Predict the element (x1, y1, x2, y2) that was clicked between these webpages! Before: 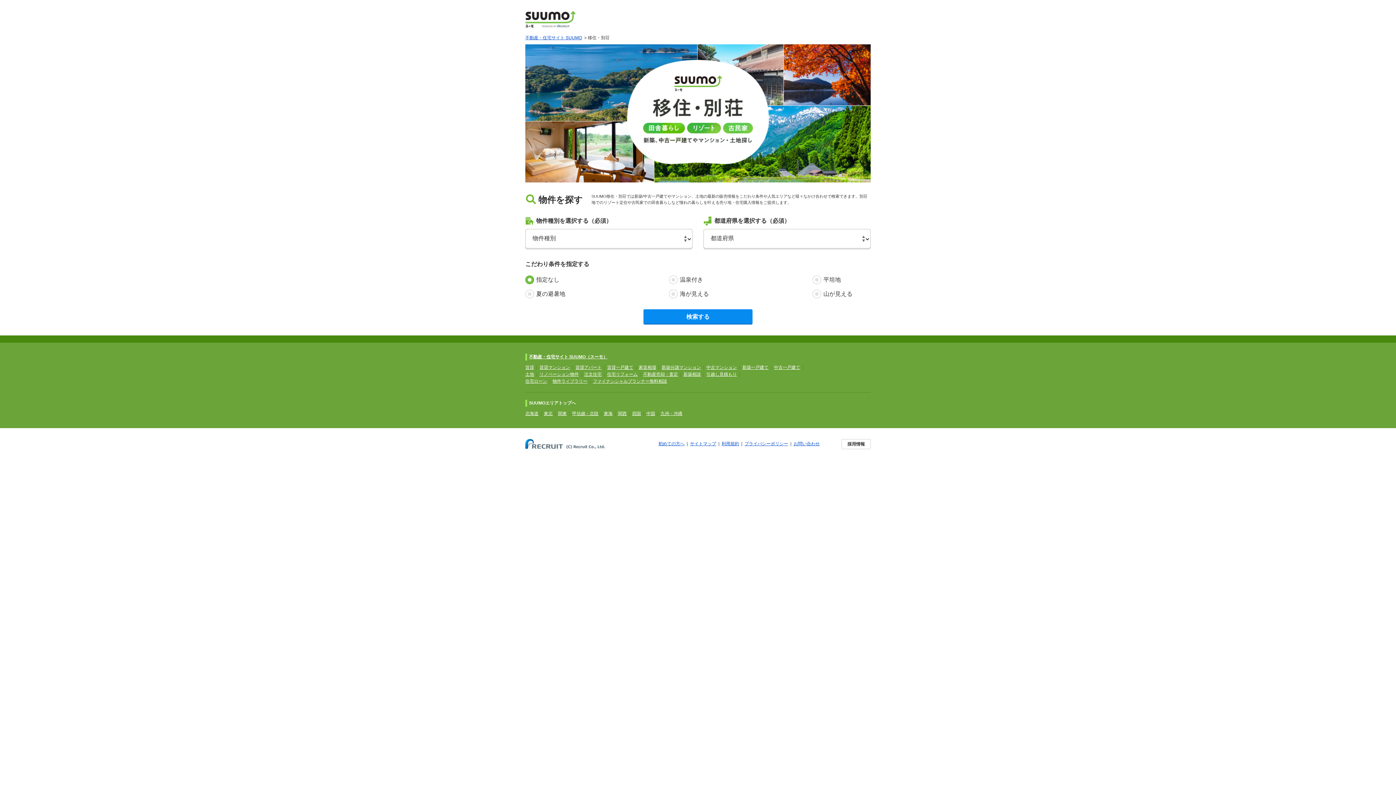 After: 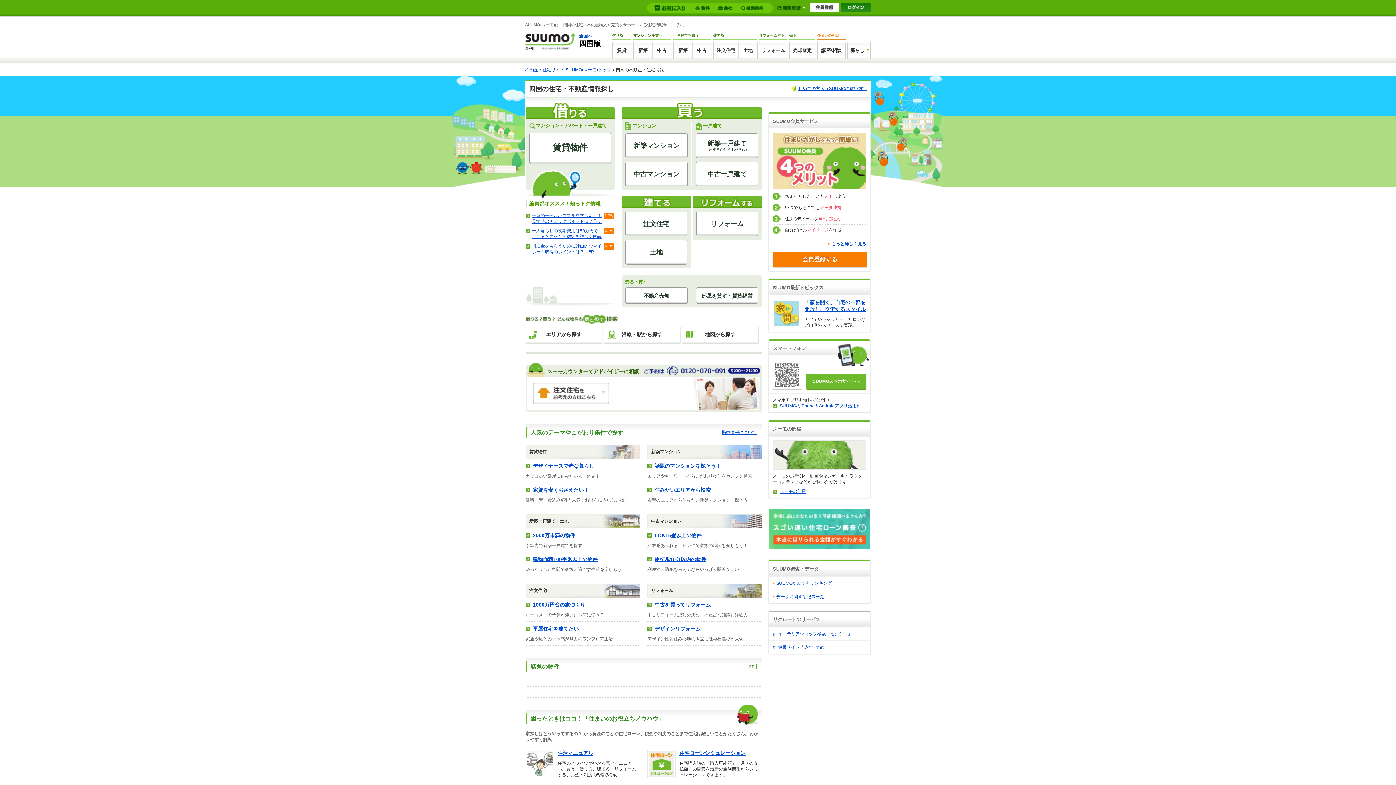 Action: bbox: (632, 411, 641, 416) label: 四国